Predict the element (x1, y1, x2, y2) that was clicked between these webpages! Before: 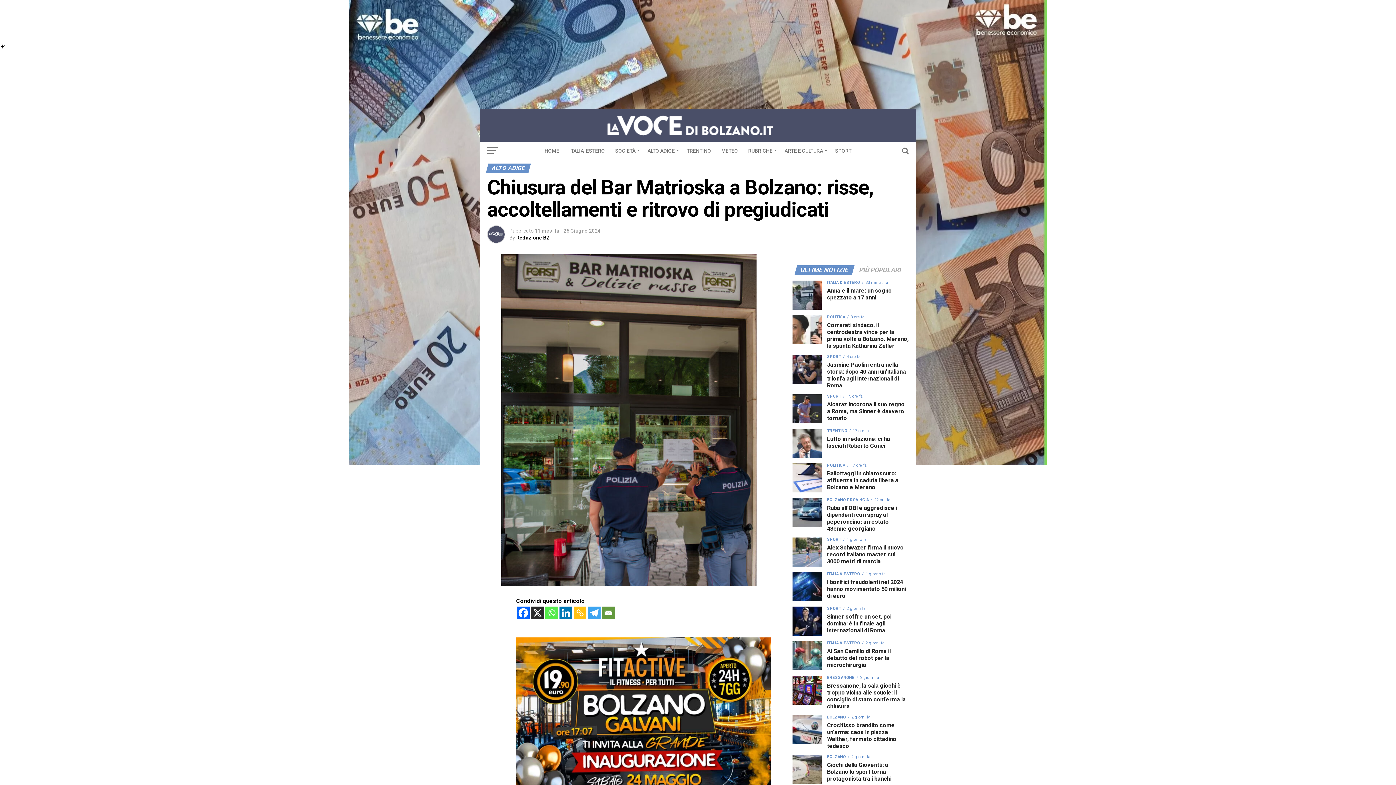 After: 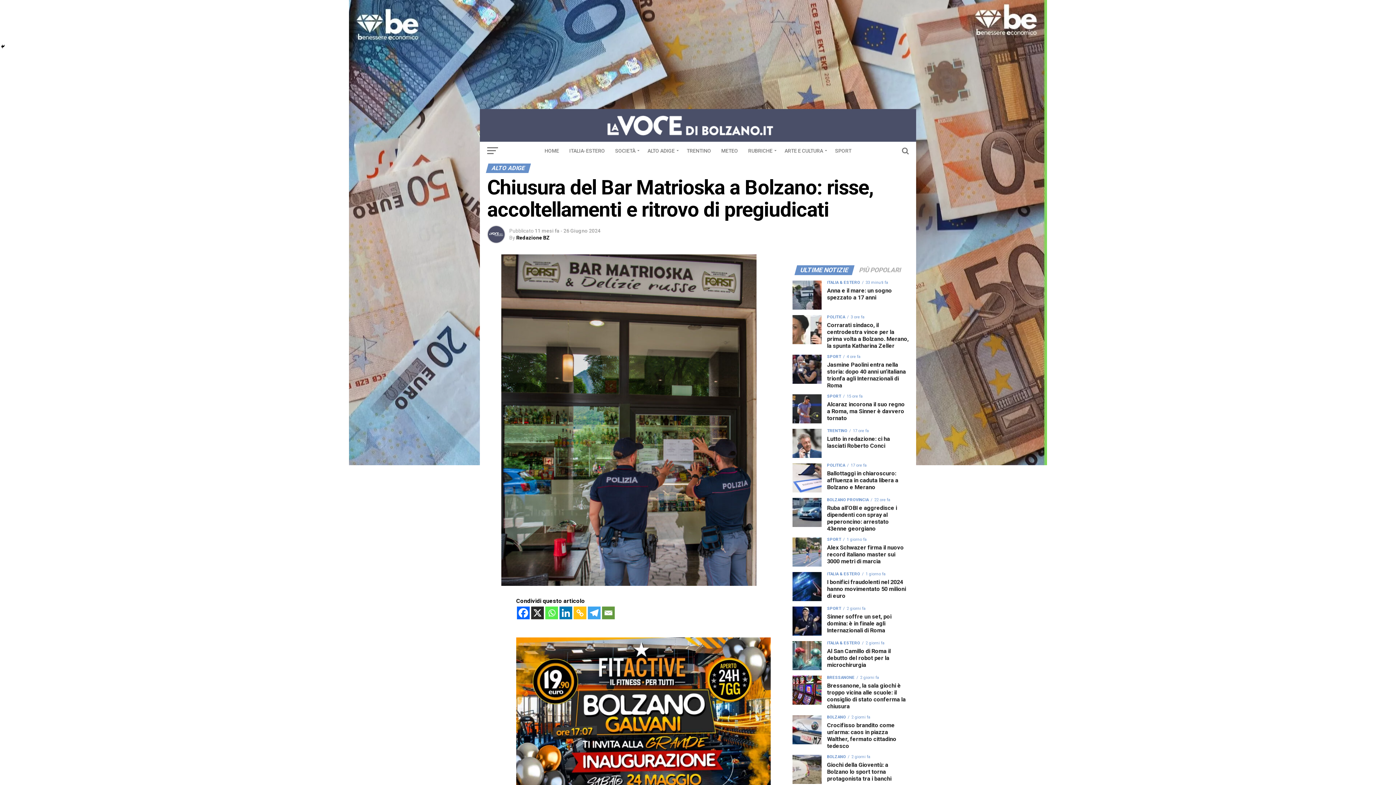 Action: bbox: (602, 606, 614, 619) label: Email